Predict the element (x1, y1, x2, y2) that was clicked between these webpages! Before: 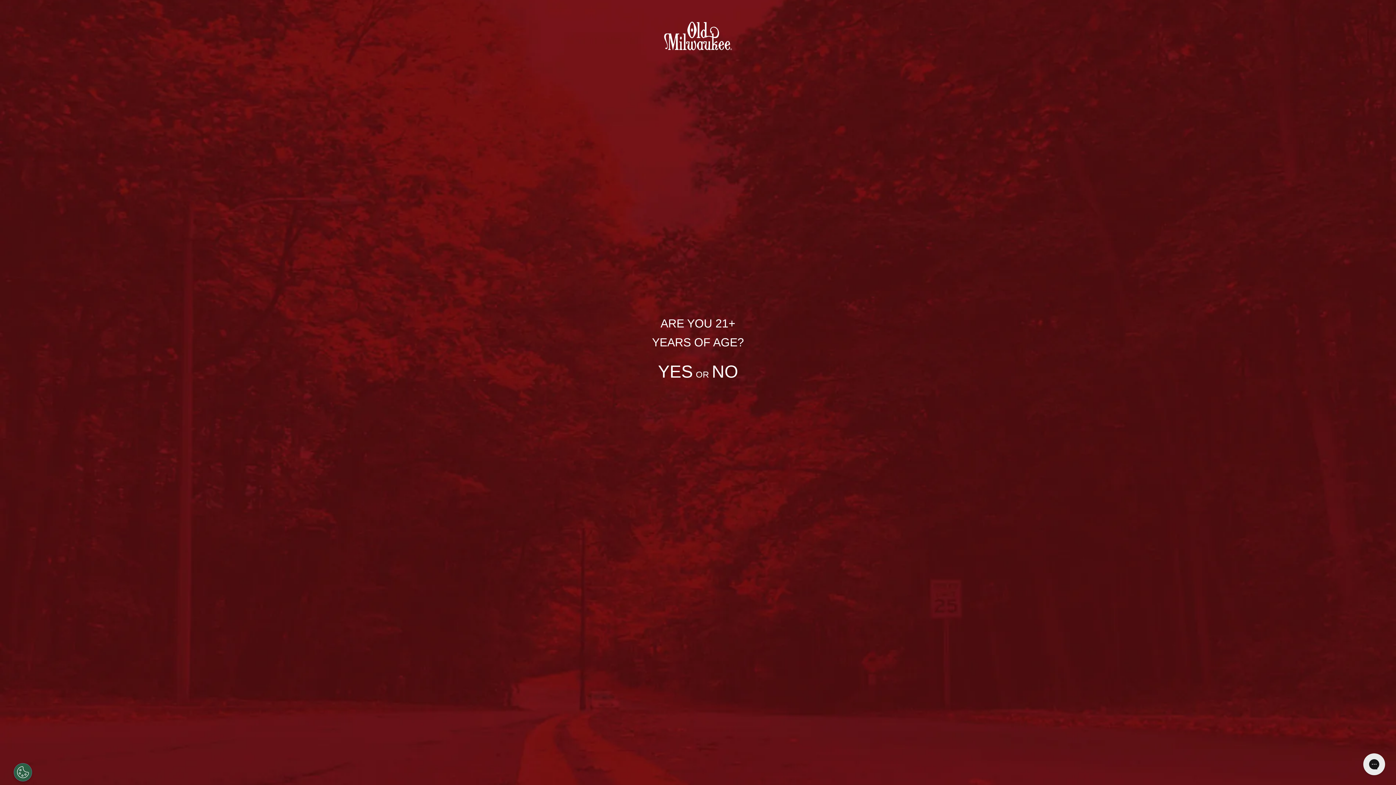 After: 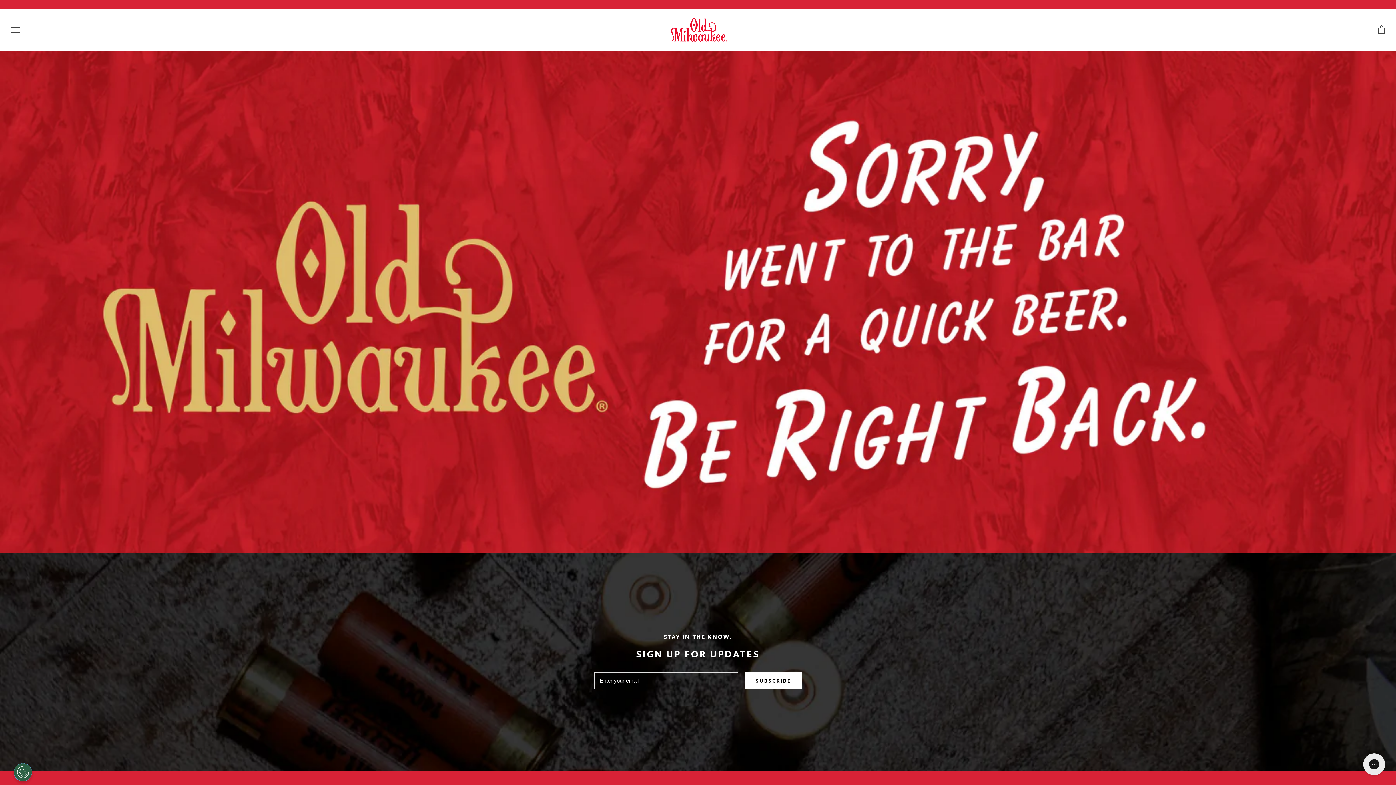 Action: label: YES bbox: (658, 372, 693, 378)